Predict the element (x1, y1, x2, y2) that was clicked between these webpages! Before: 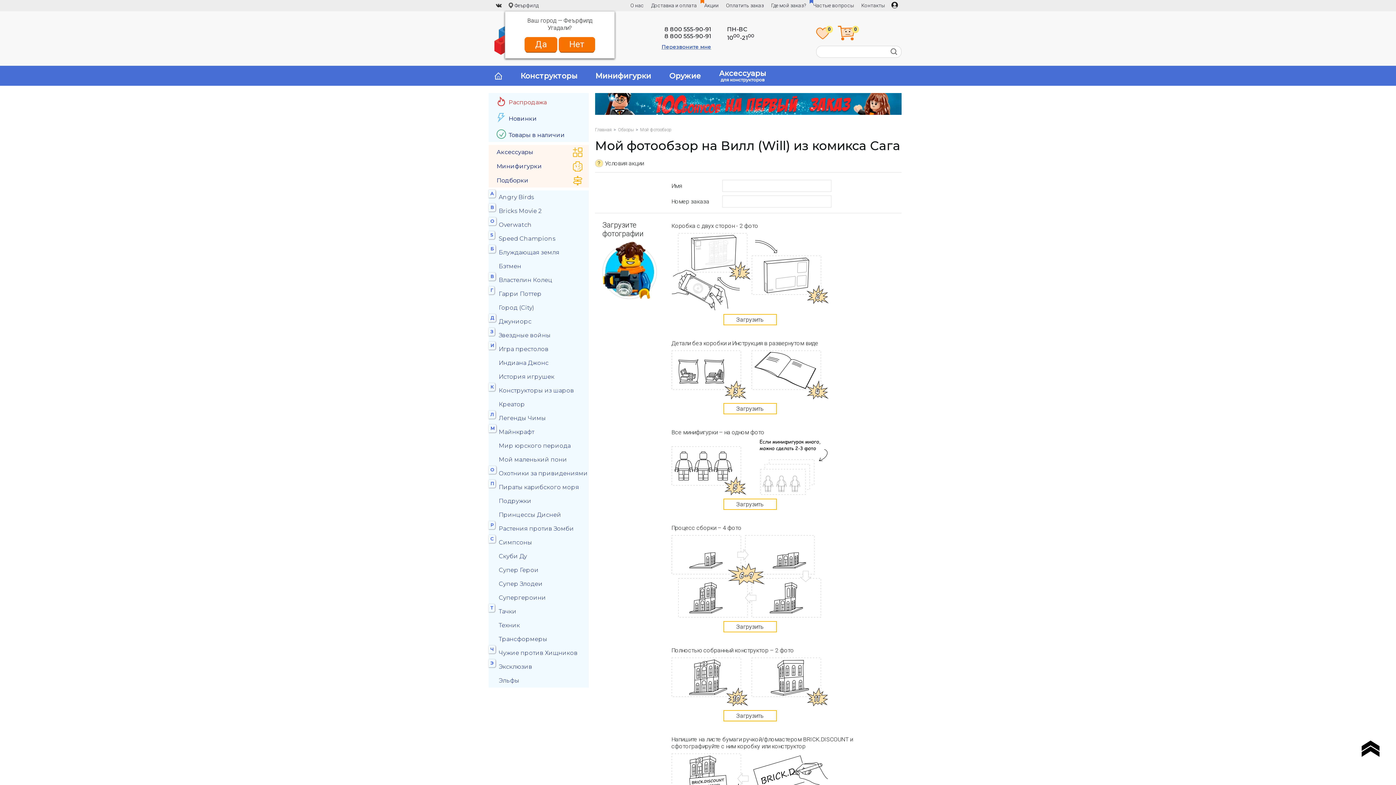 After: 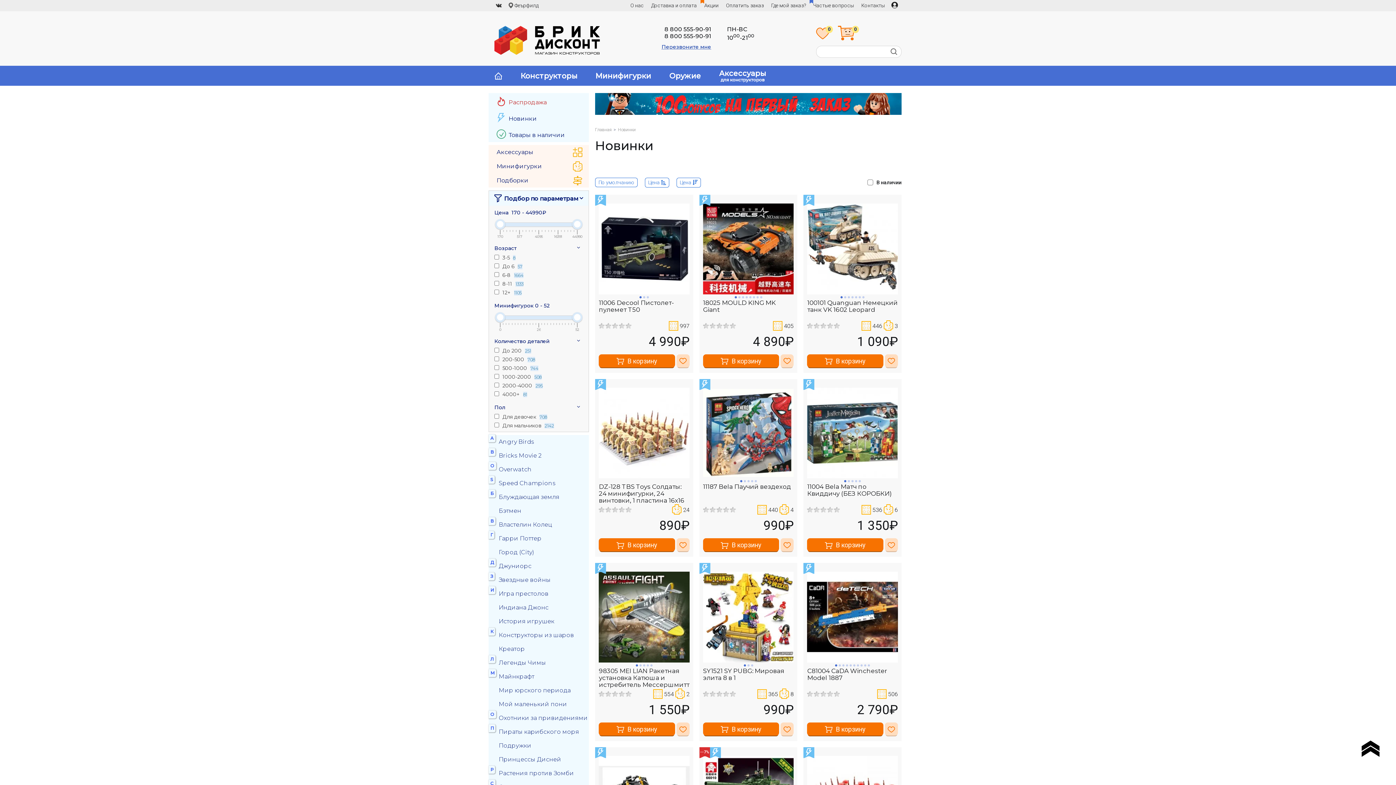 Action: label: Новинки bbox: (488, 109, 589, 125)